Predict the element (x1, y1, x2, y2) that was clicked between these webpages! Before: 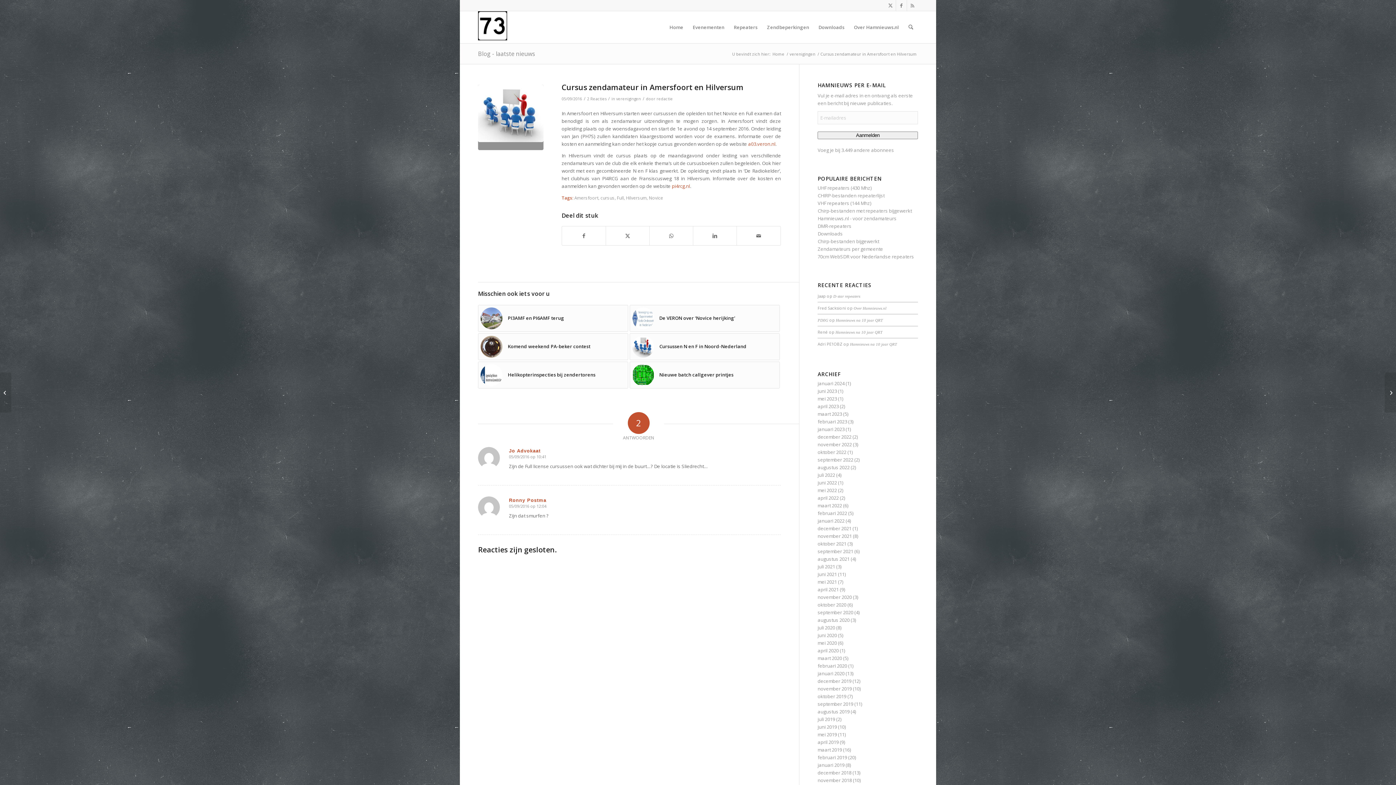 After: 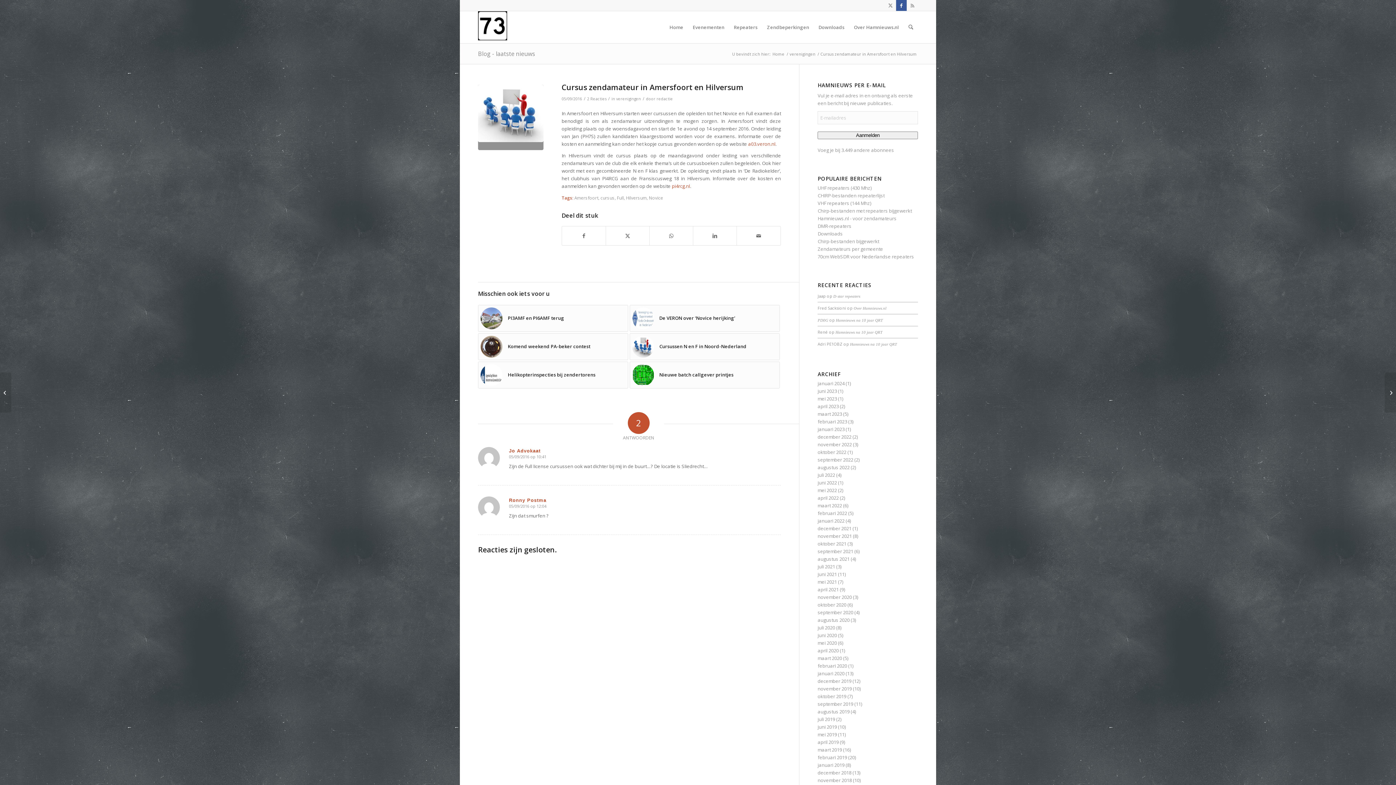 Action: label: Link naar Facebook bbox: (896, 0, 906, 10)